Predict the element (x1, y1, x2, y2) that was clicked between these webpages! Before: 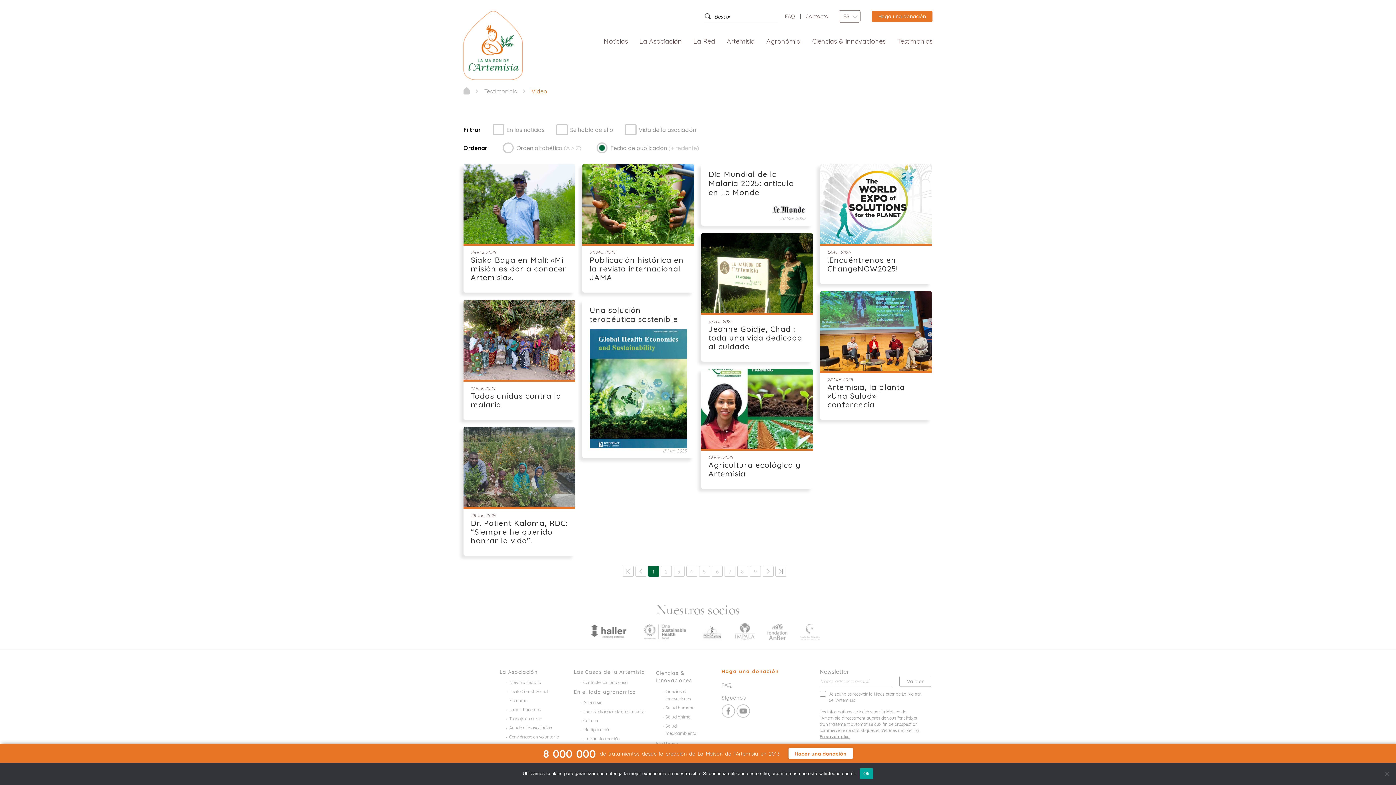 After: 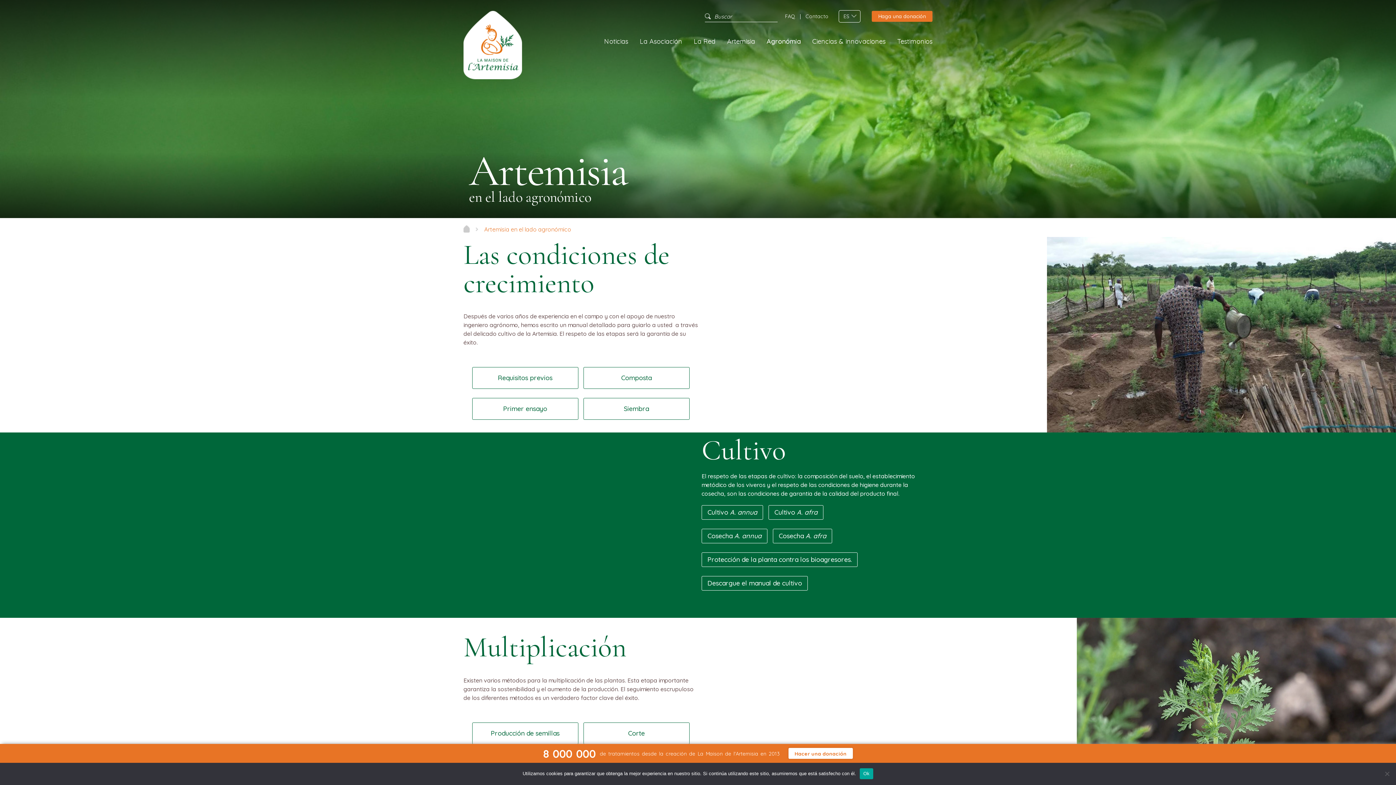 Action: bbox: (766, 37, 800, 45) label: Agronómia